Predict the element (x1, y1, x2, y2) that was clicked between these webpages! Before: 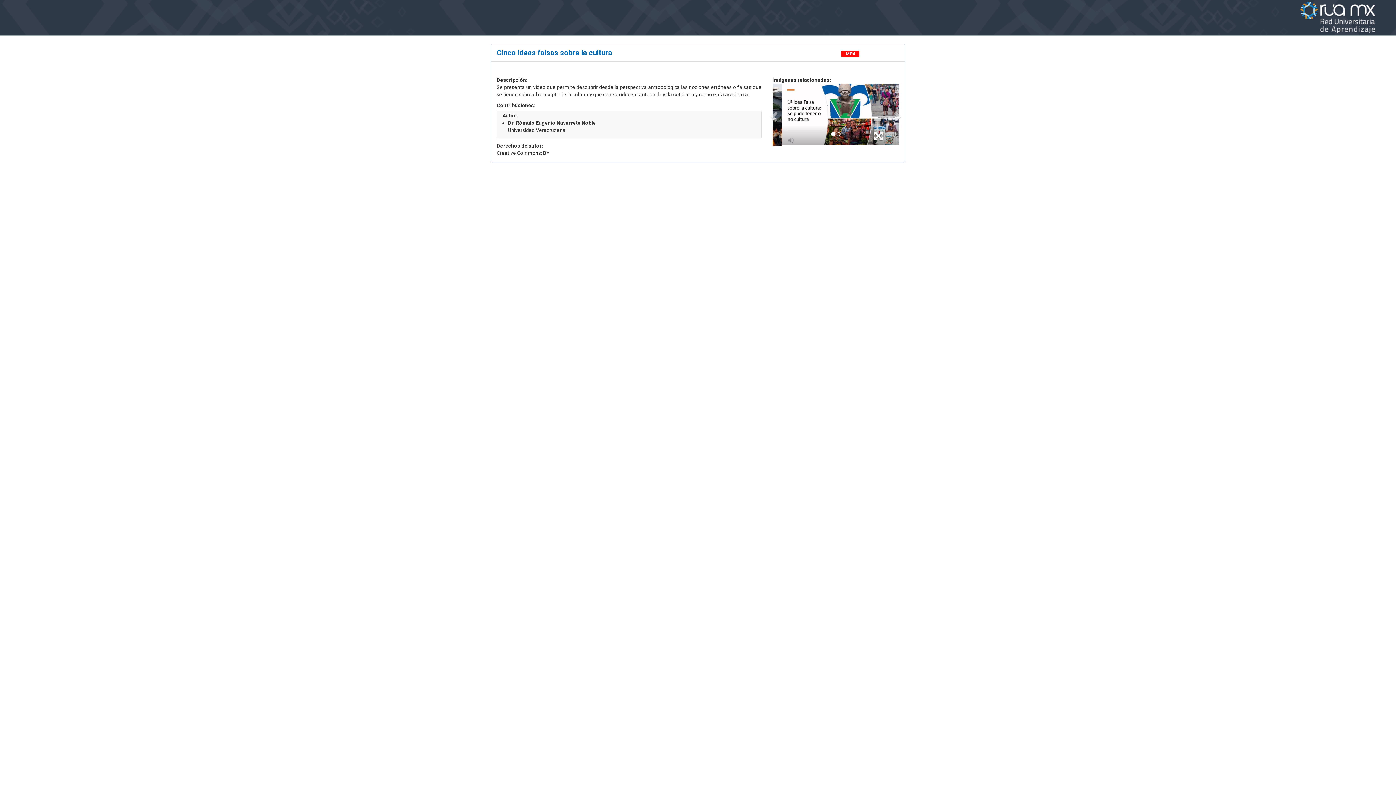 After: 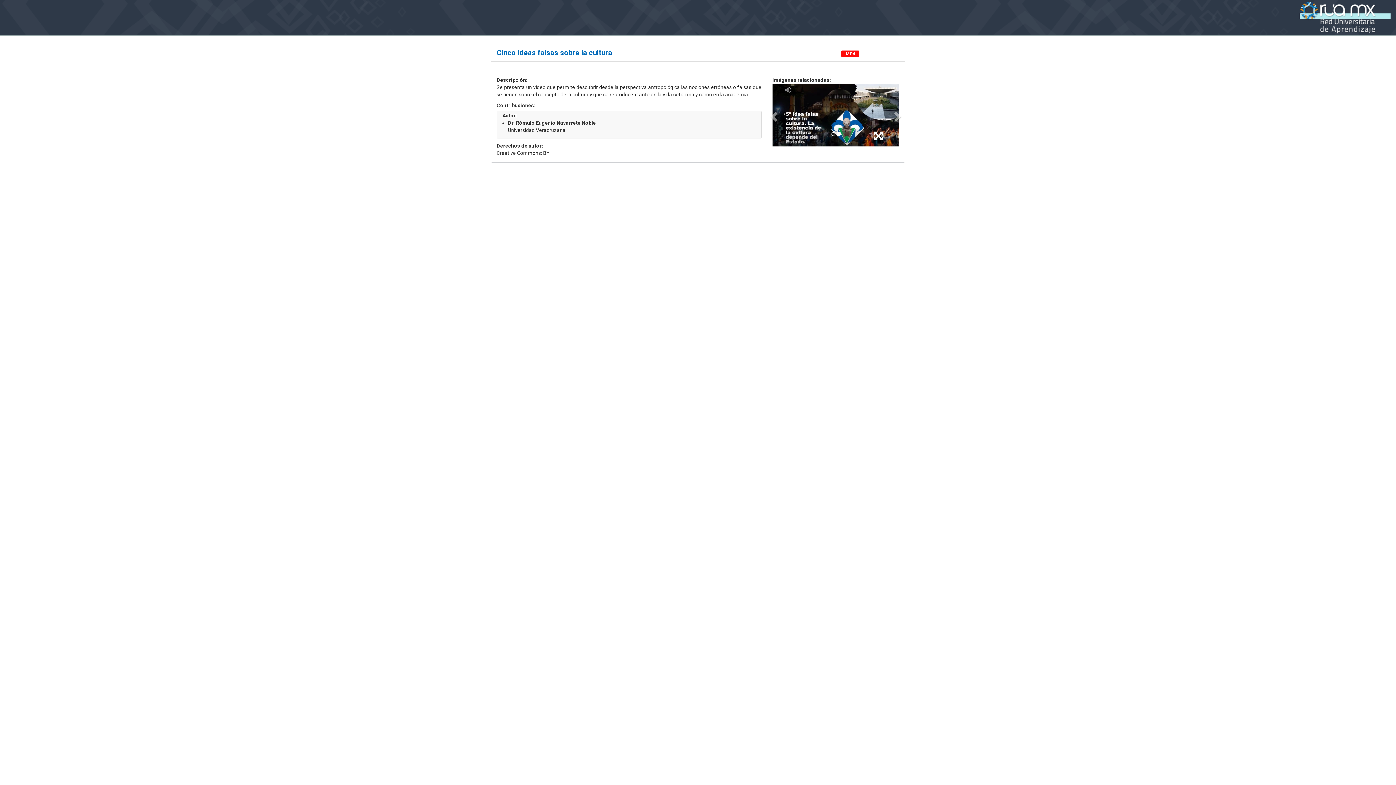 Action: bbox: (1300, 13, 1390, 19)